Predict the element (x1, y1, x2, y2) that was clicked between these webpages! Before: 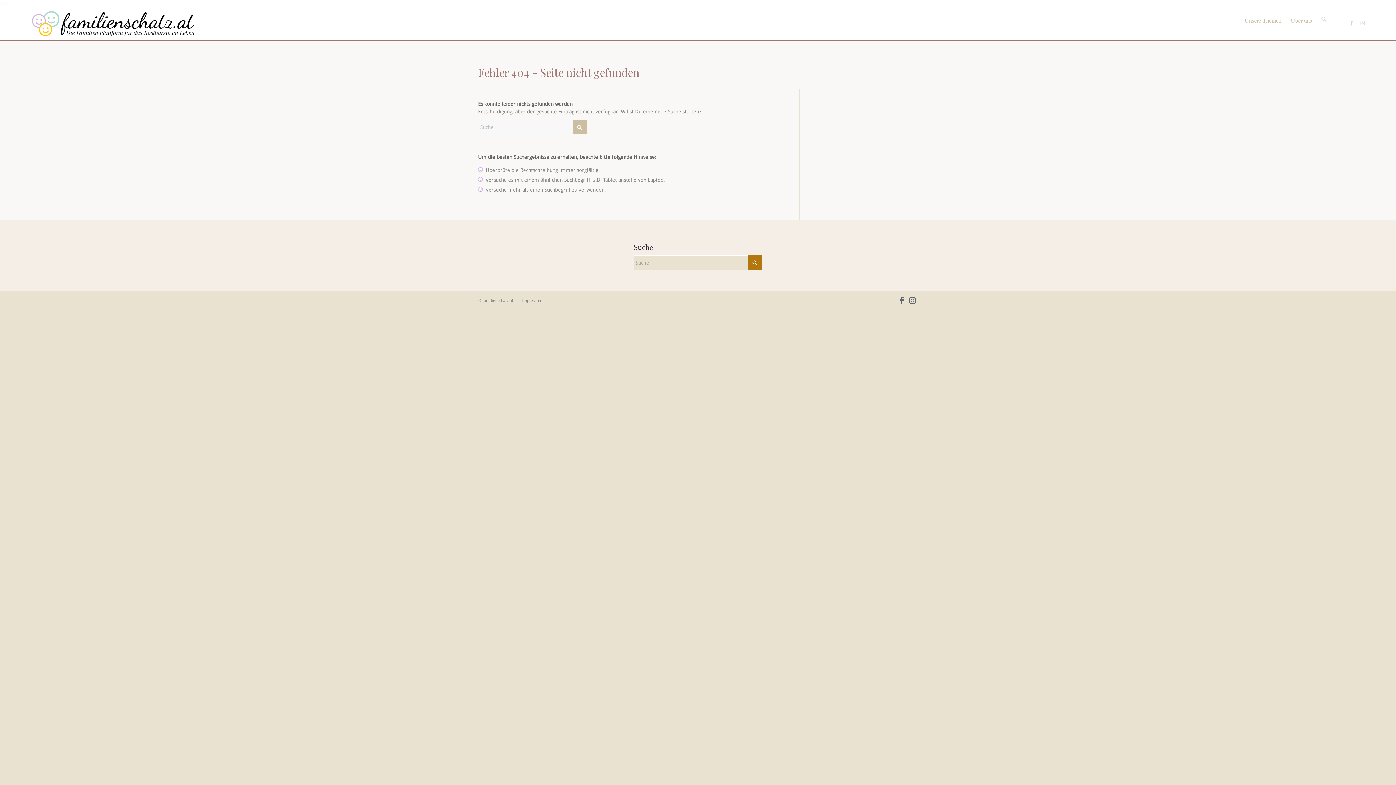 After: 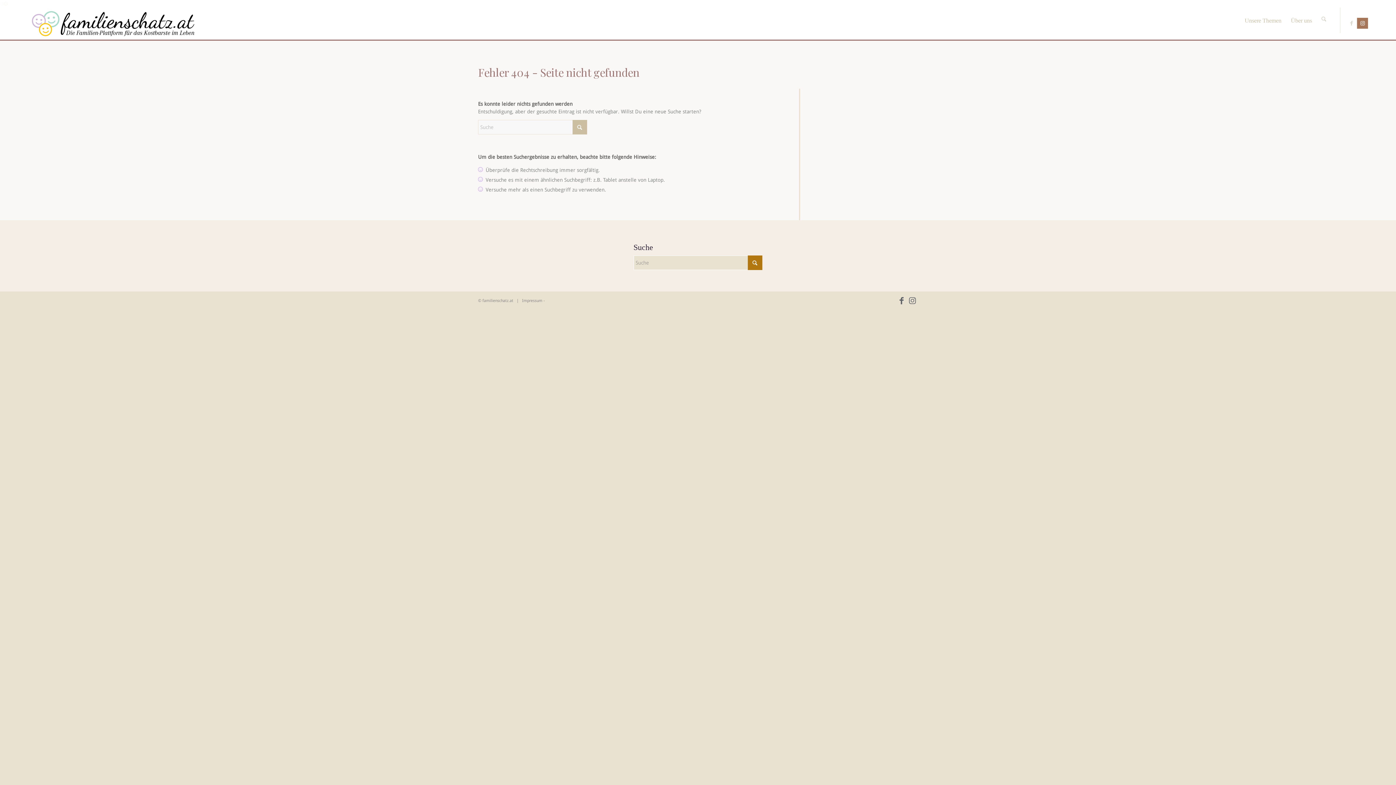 Action: label: Link zu Instagram bbox: (1357, 17, 1368, 28)